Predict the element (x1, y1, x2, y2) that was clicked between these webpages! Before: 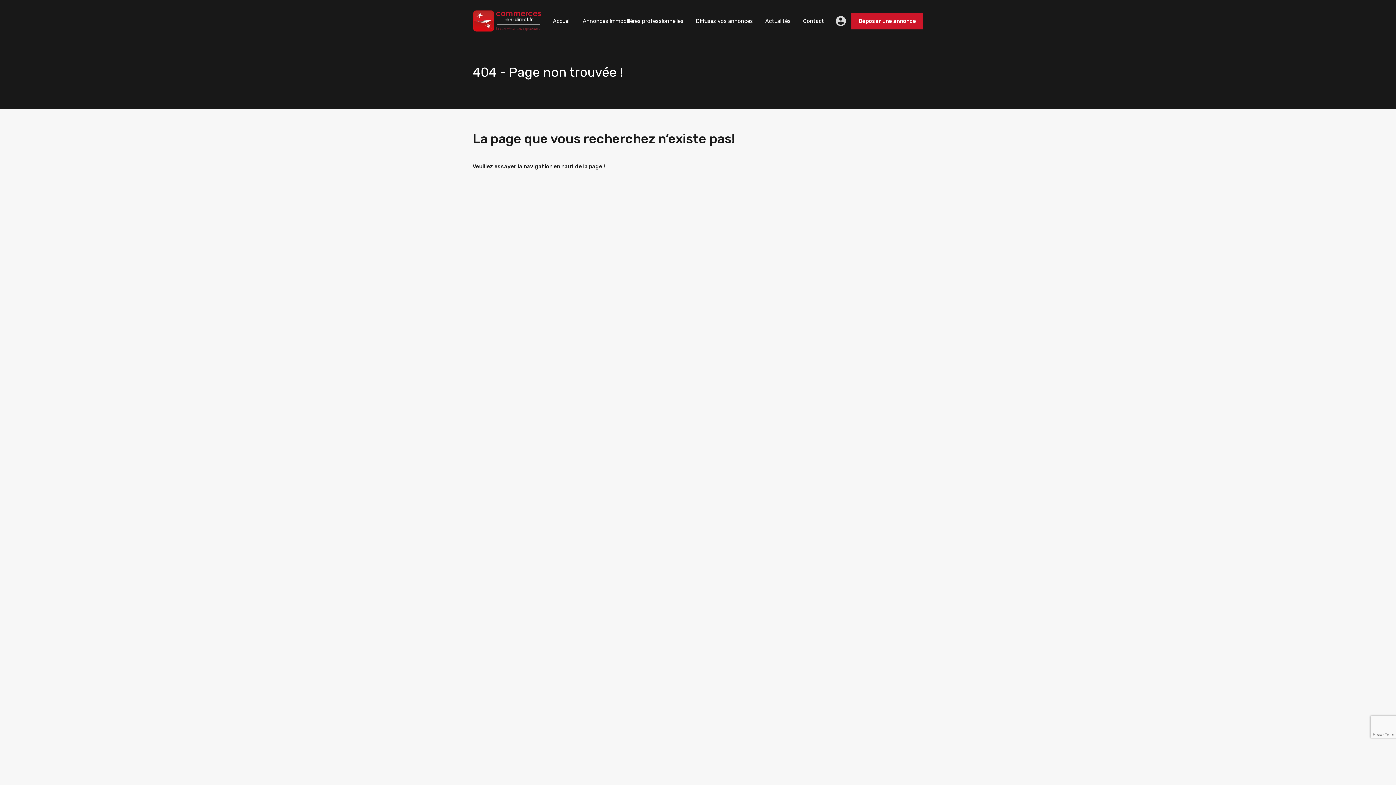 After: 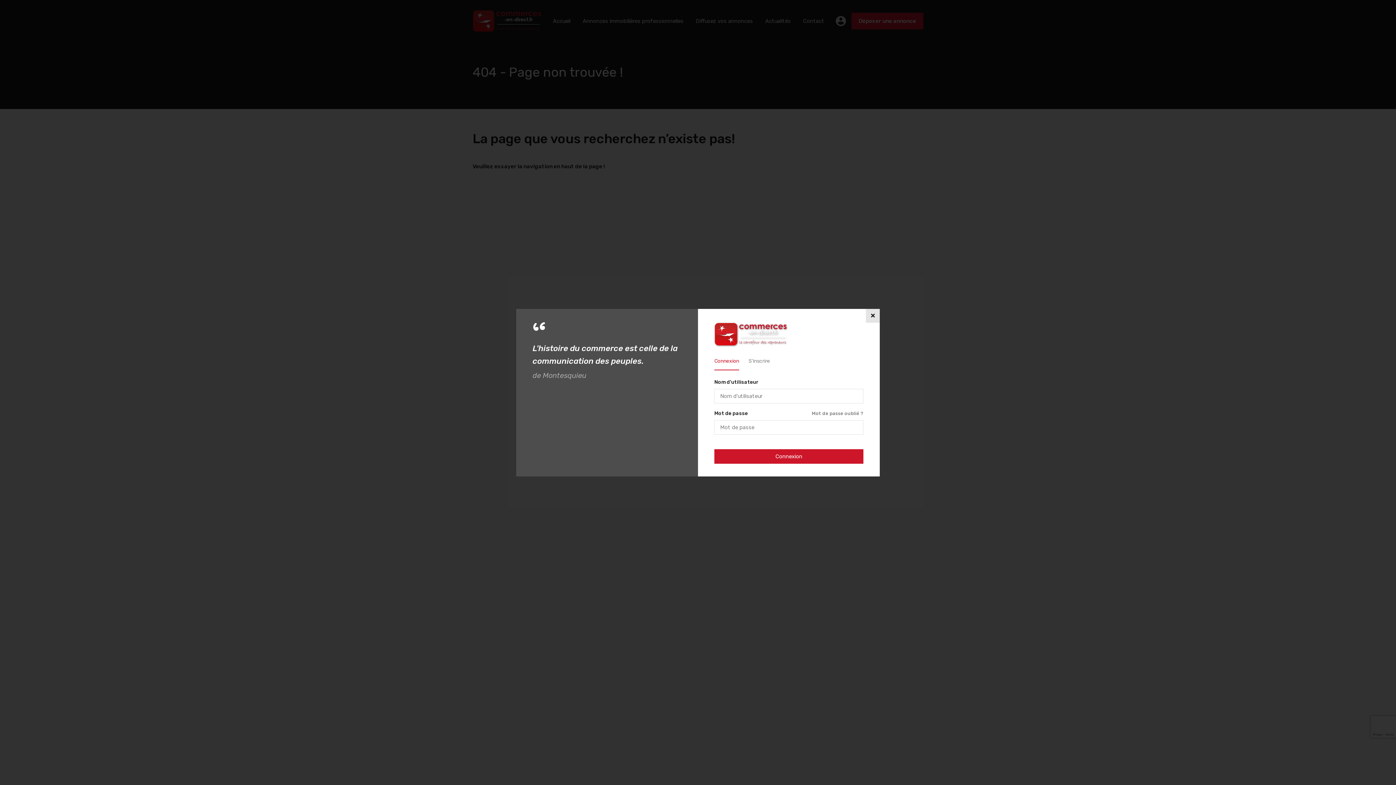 Action: label: Déposer une annonce bbox: (851, 12, 923, 29)